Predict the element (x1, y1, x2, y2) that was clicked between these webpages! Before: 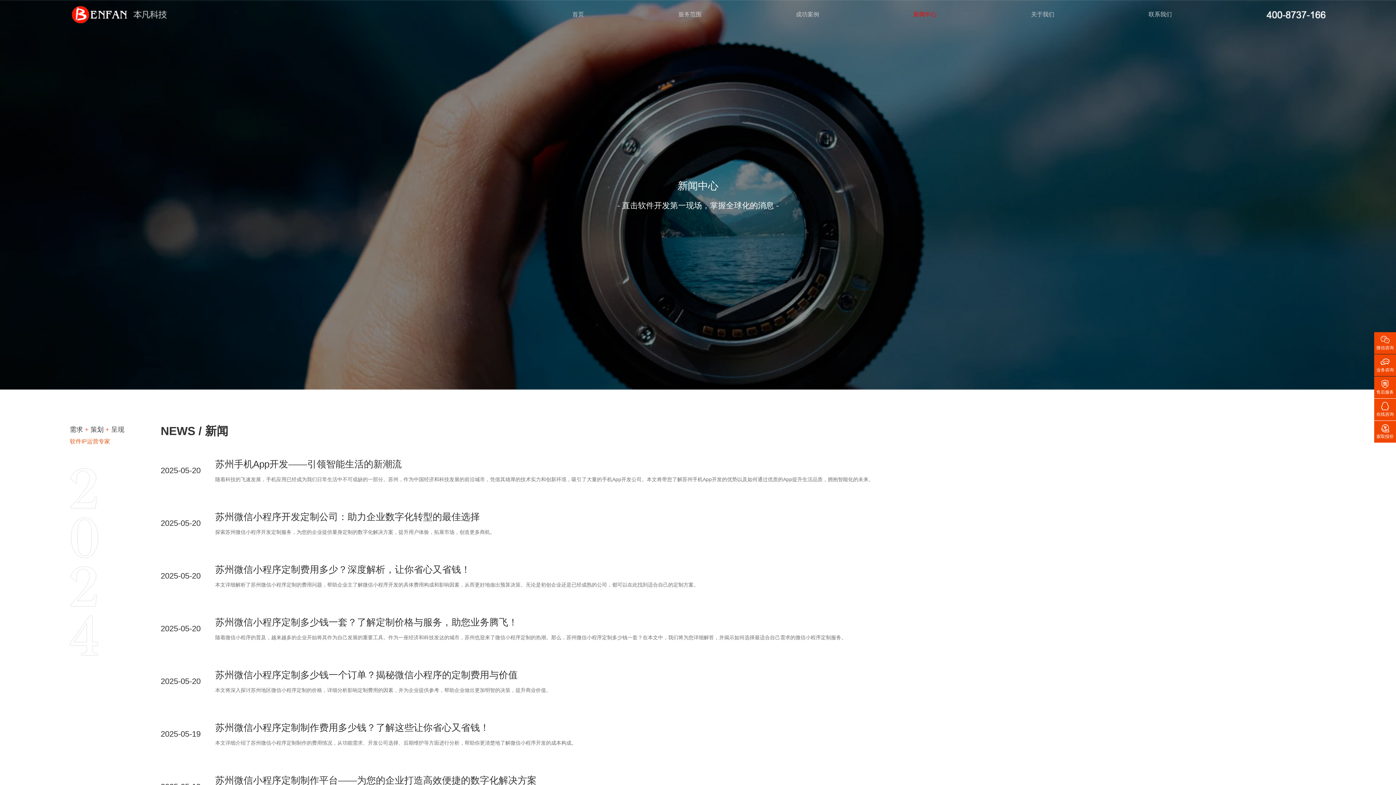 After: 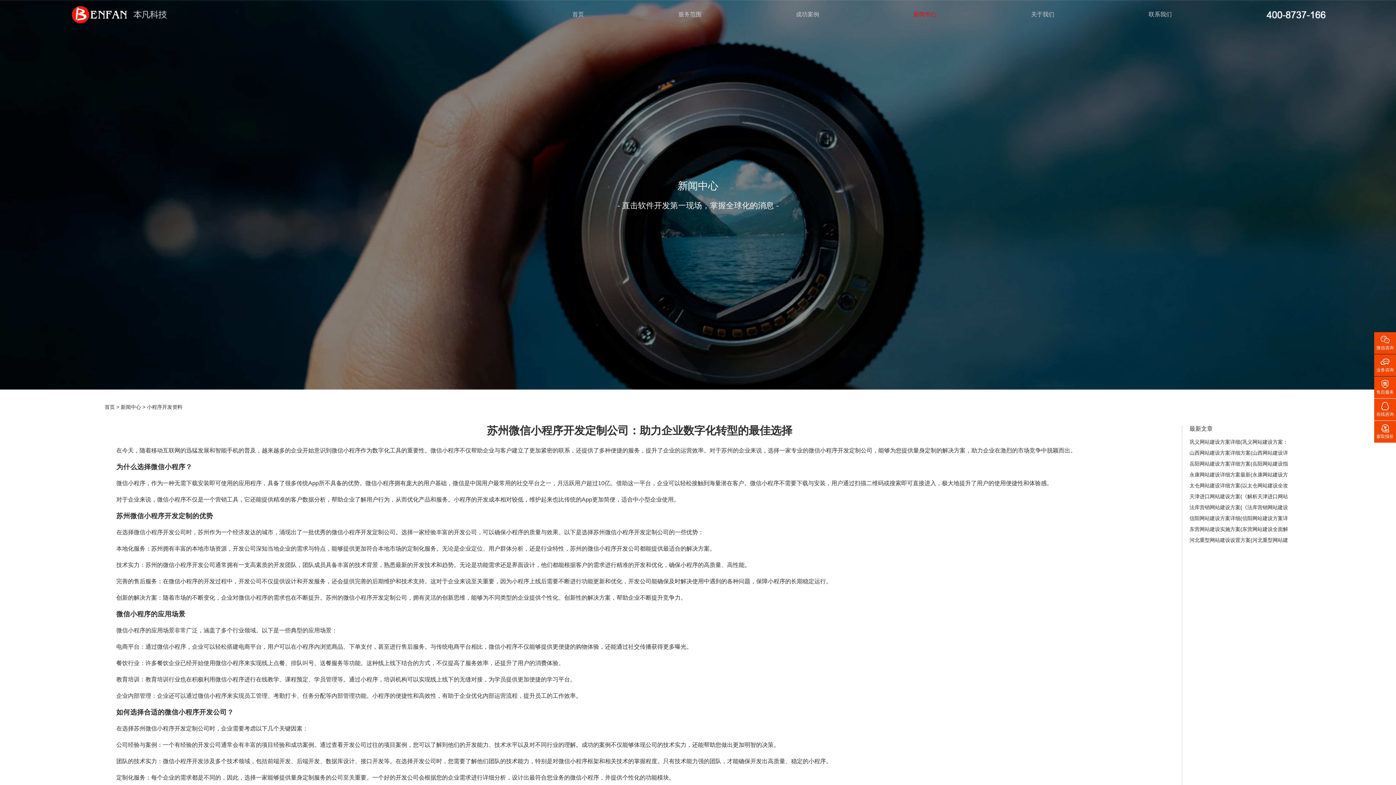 Action: label: 苏州微信小程序开发定制公司：助力企业数字化转型的最佳选择 bbox: (215, 511, 480, 522)